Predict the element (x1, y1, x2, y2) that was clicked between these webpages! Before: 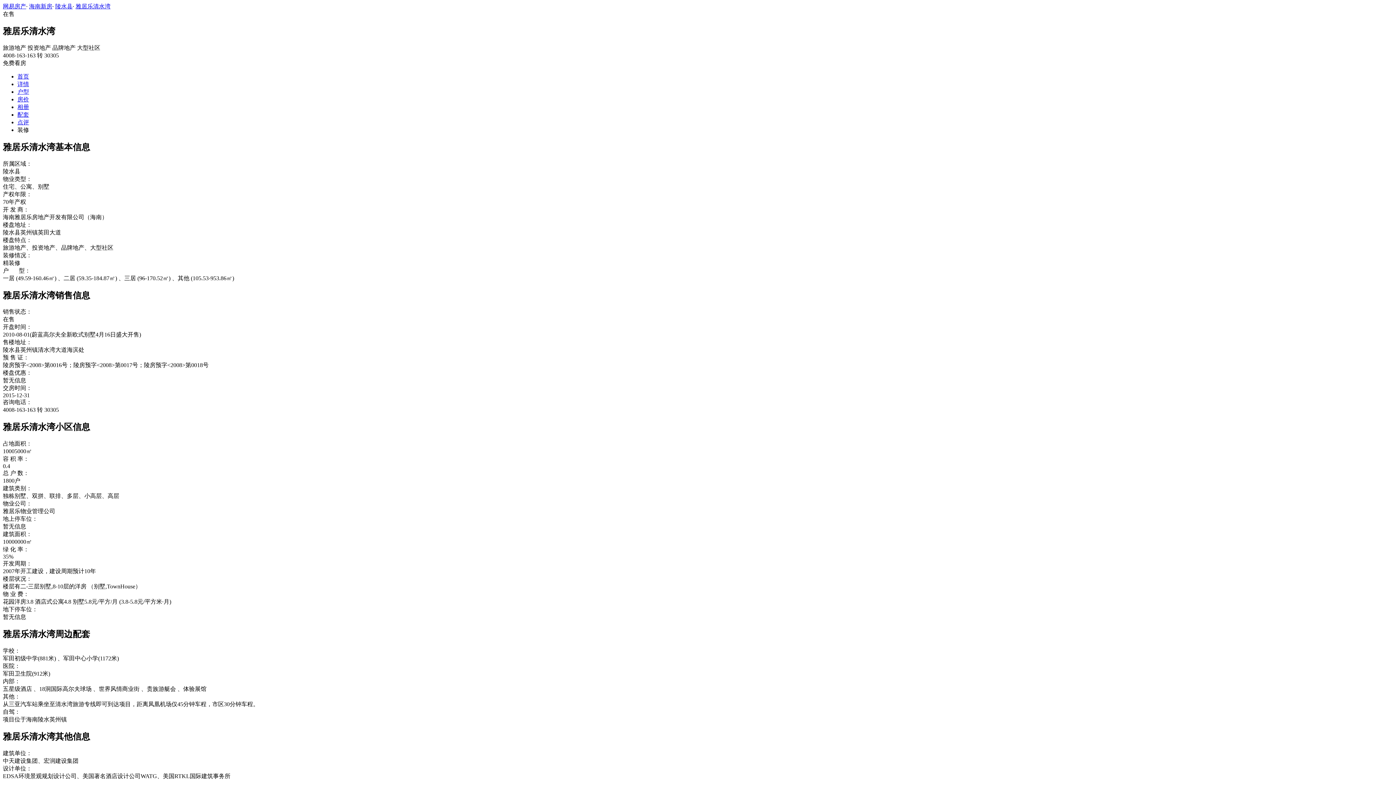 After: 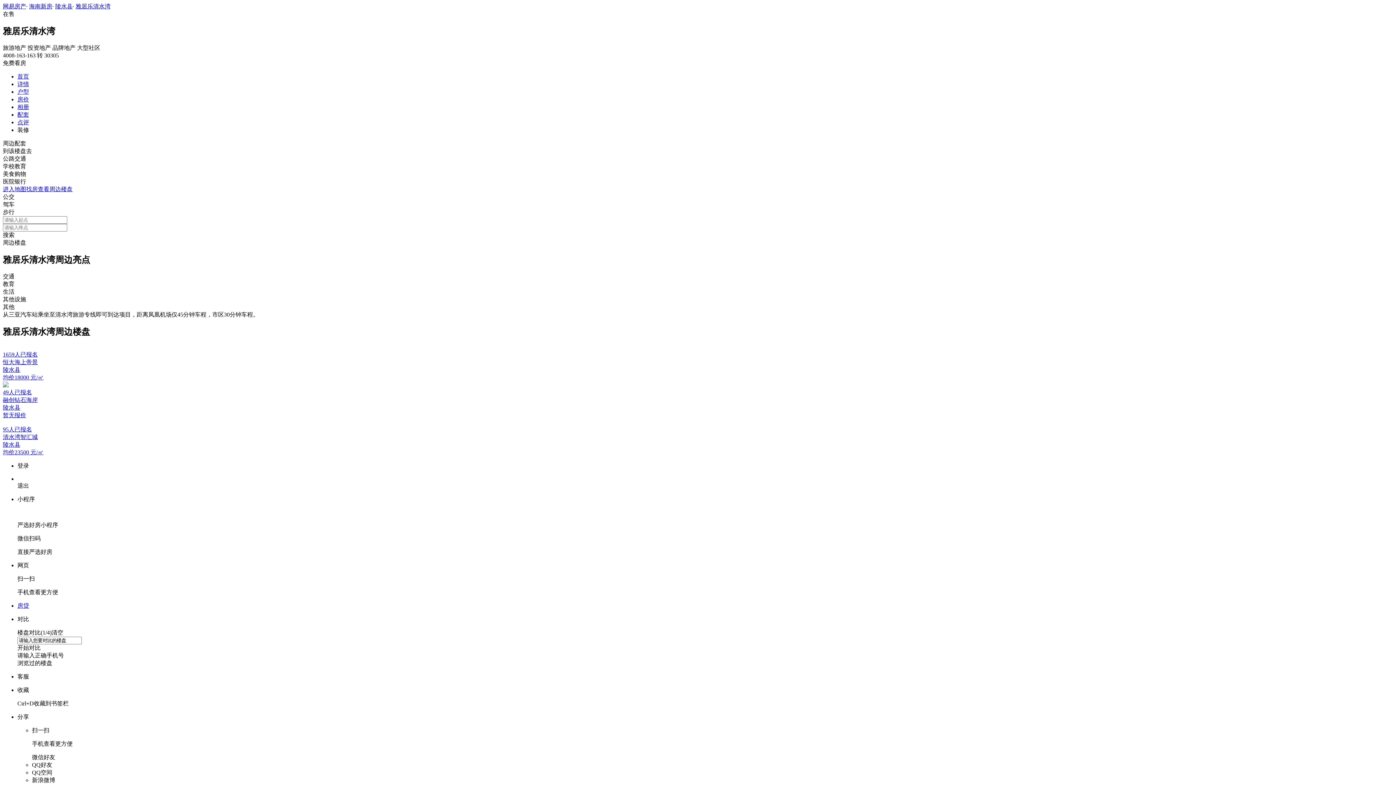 Action: bbox: (17, 111, 29, 117) label: 配套